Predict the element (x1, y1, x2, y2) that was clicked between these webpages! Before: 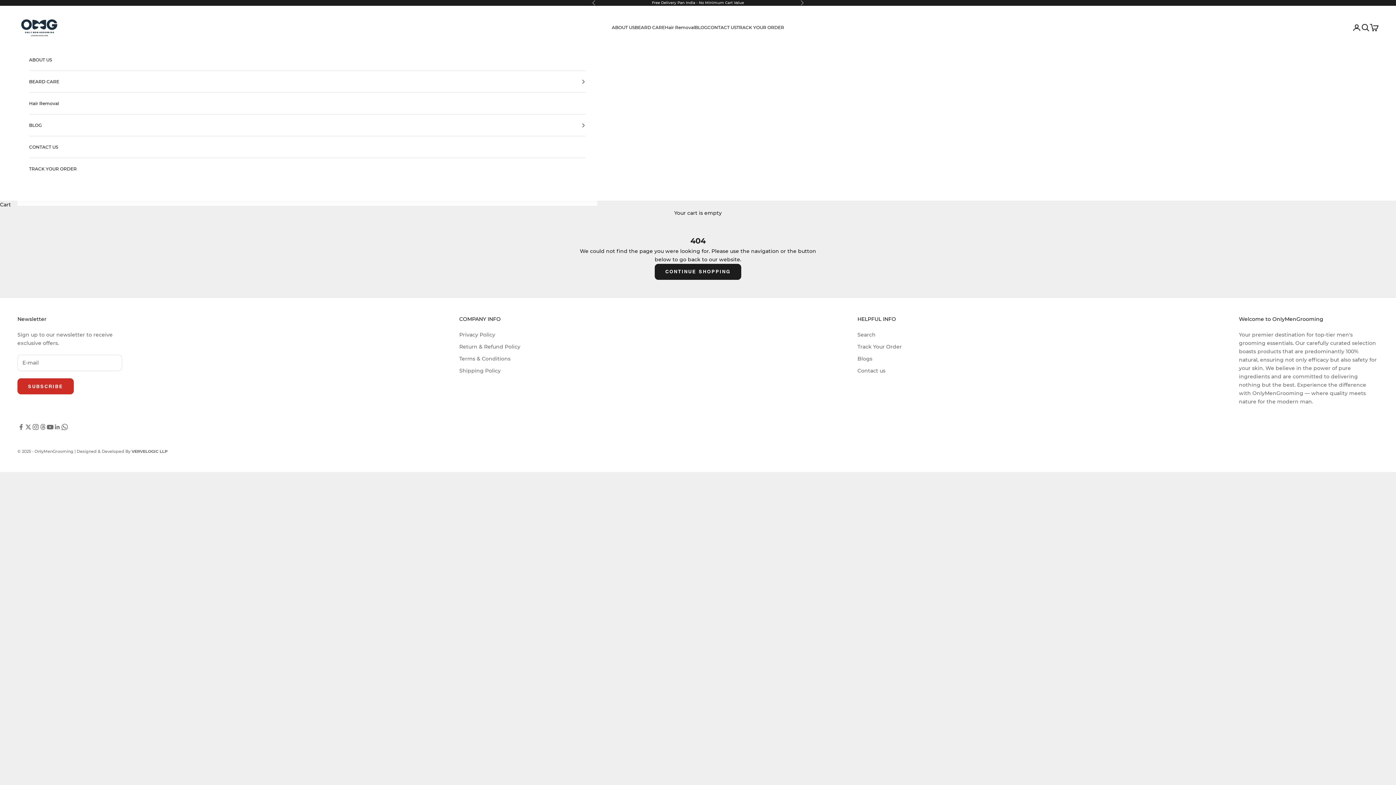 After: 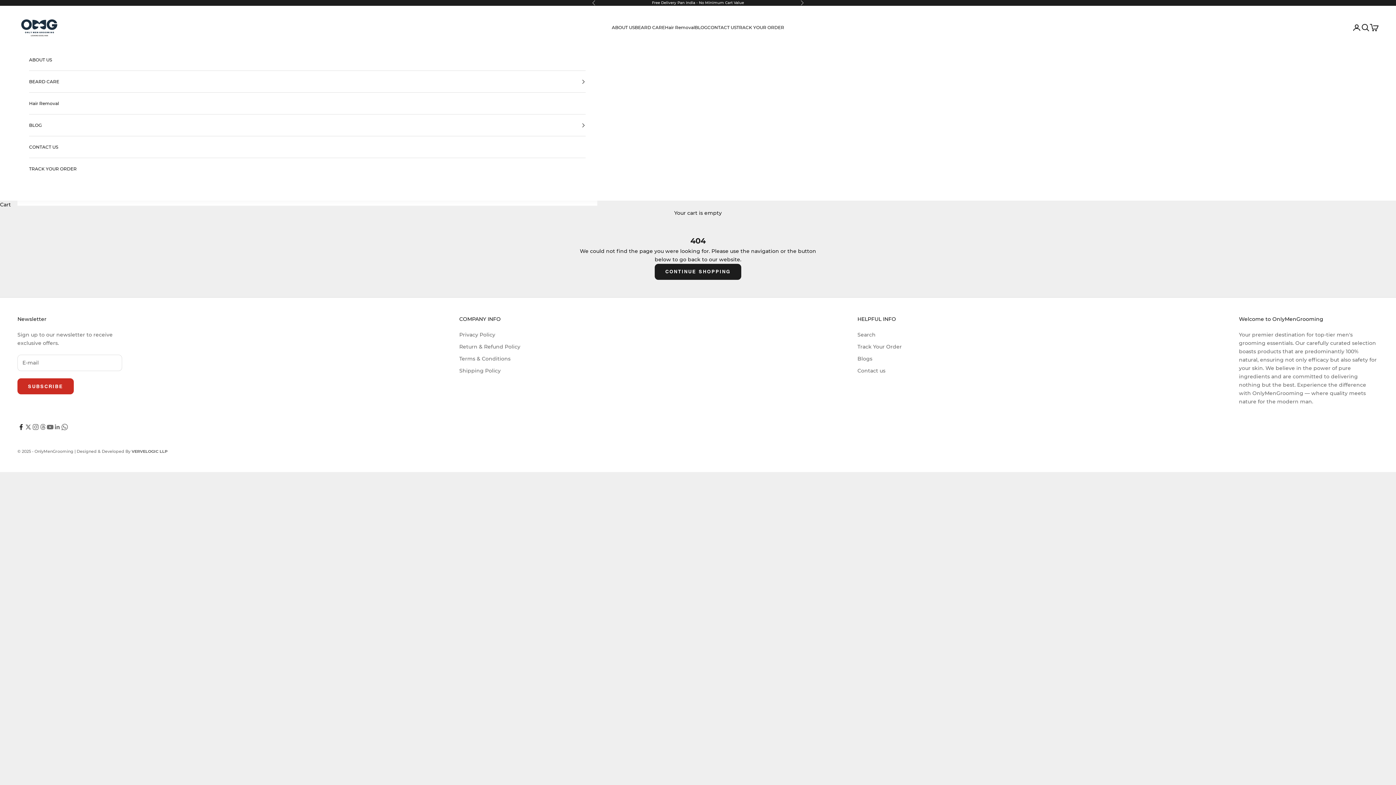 Action: bbox: (17, 423, 24, 430) label: Follow on Facebook